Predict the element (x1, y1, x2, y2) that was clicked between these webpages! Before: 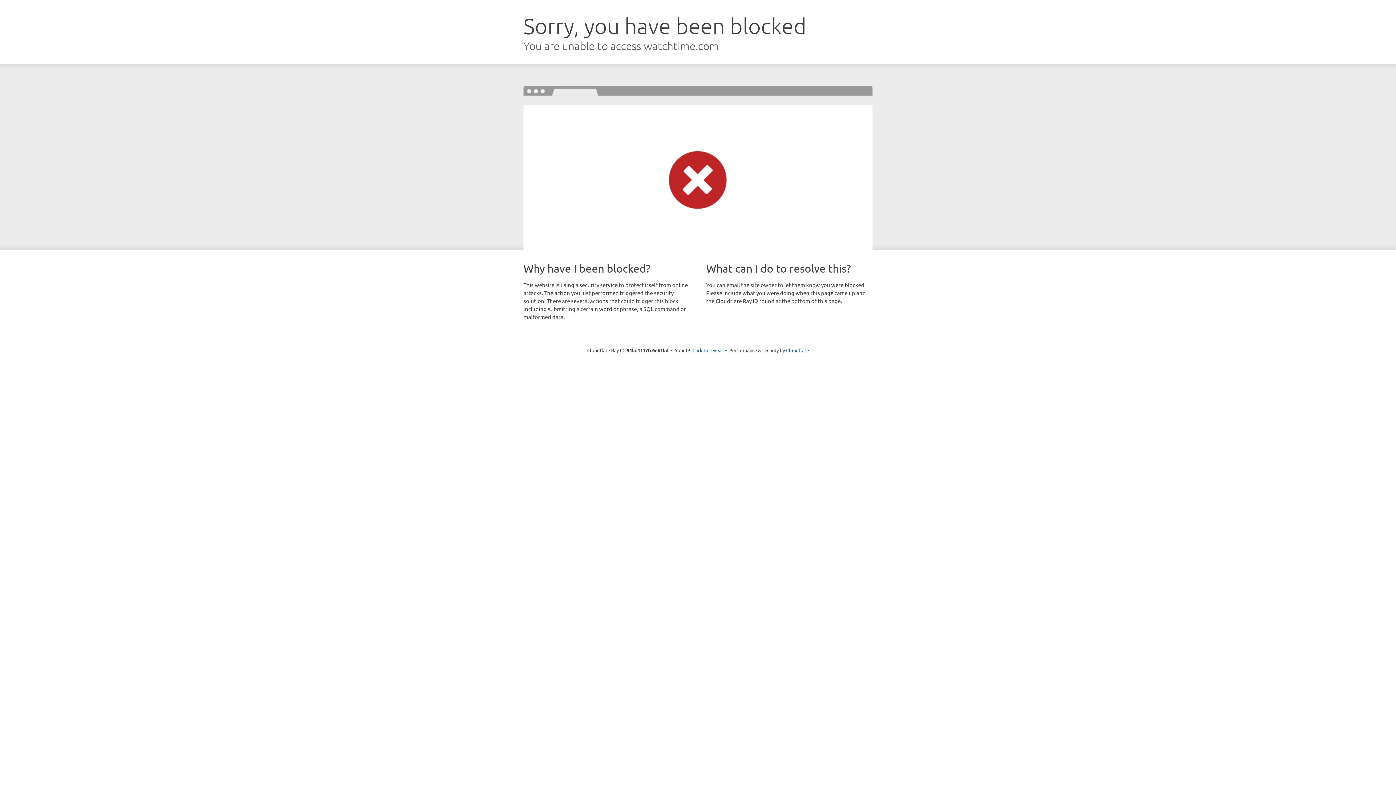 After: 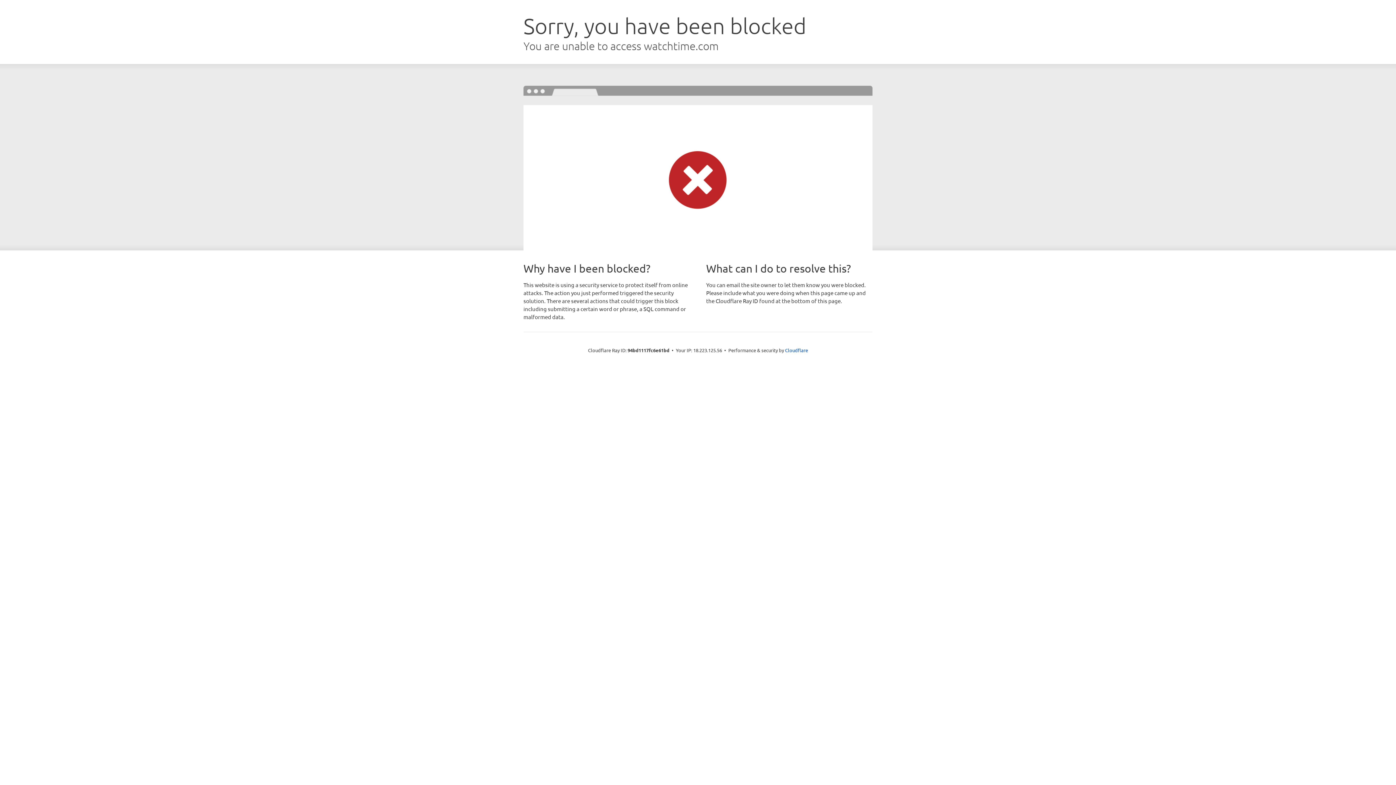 Action: label: Click to reveal bbox: (692, 346, 723, 353)